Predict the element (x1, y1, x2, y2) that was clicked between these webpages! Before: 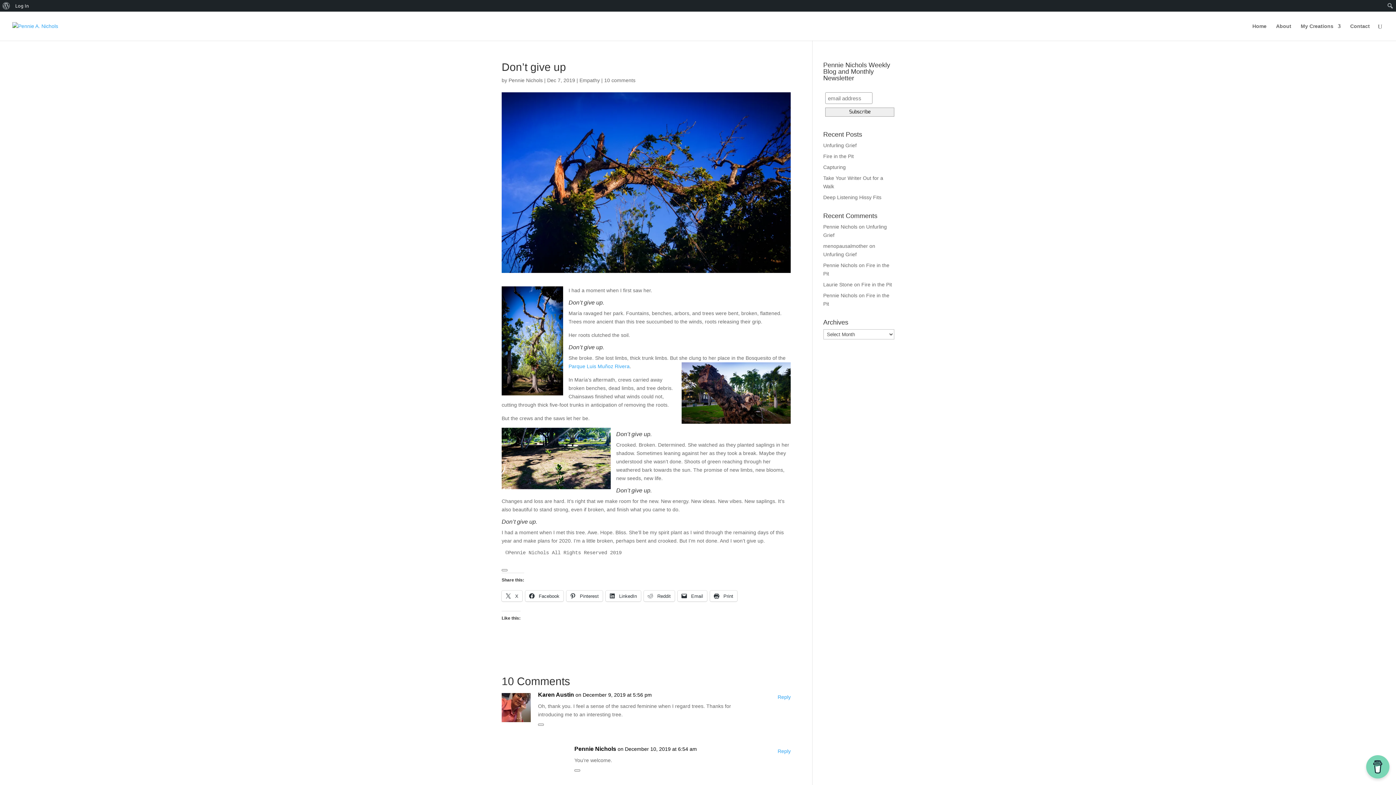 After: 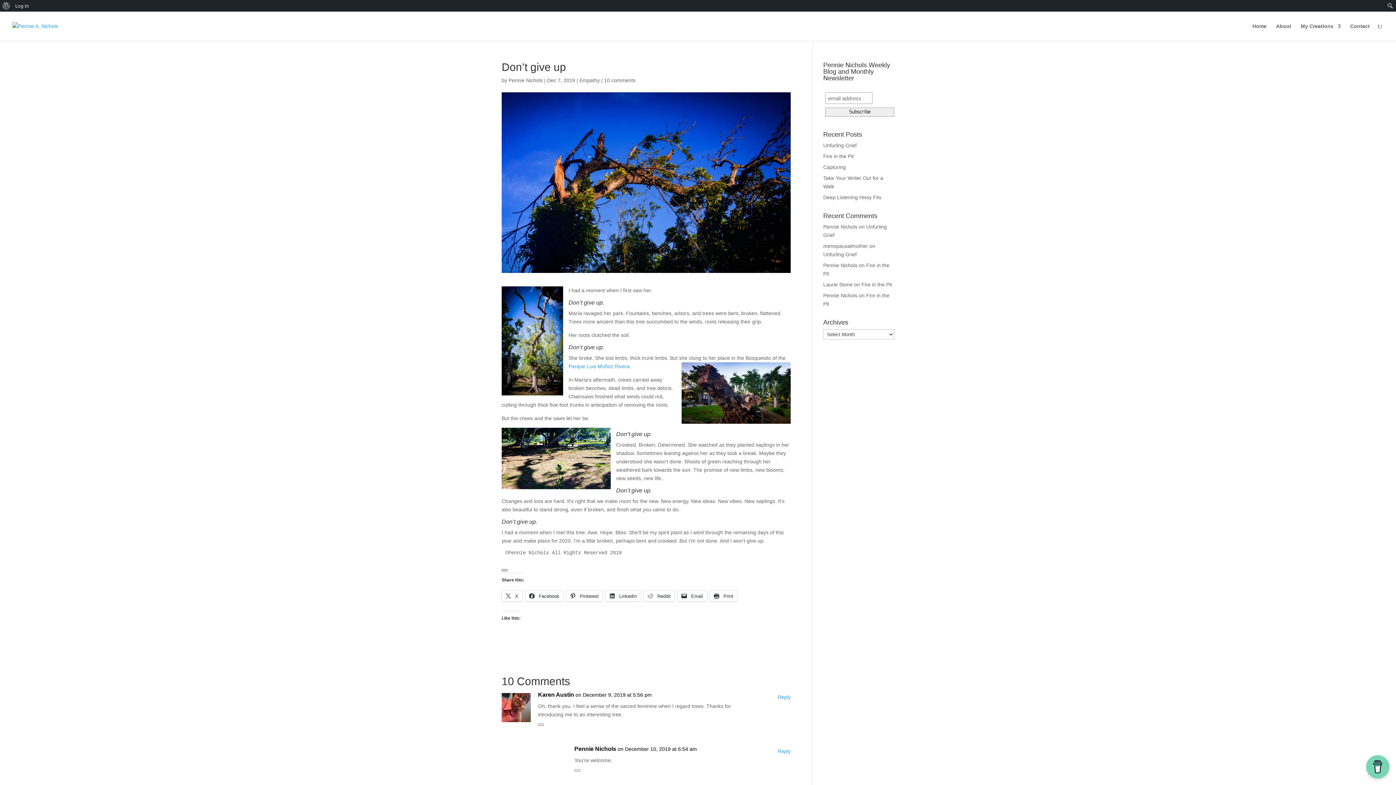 Action: label: Like Button bbox: (501, 569, 507, 571)